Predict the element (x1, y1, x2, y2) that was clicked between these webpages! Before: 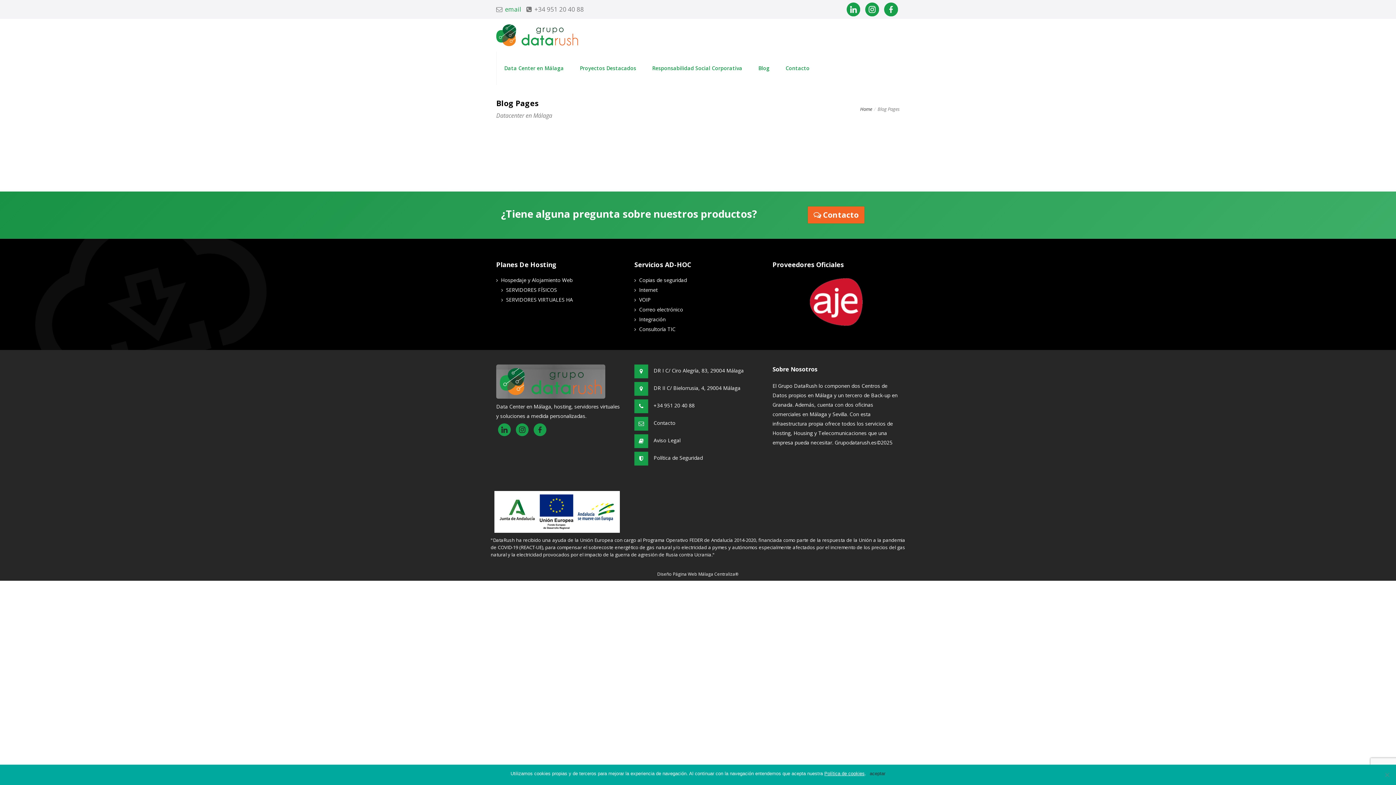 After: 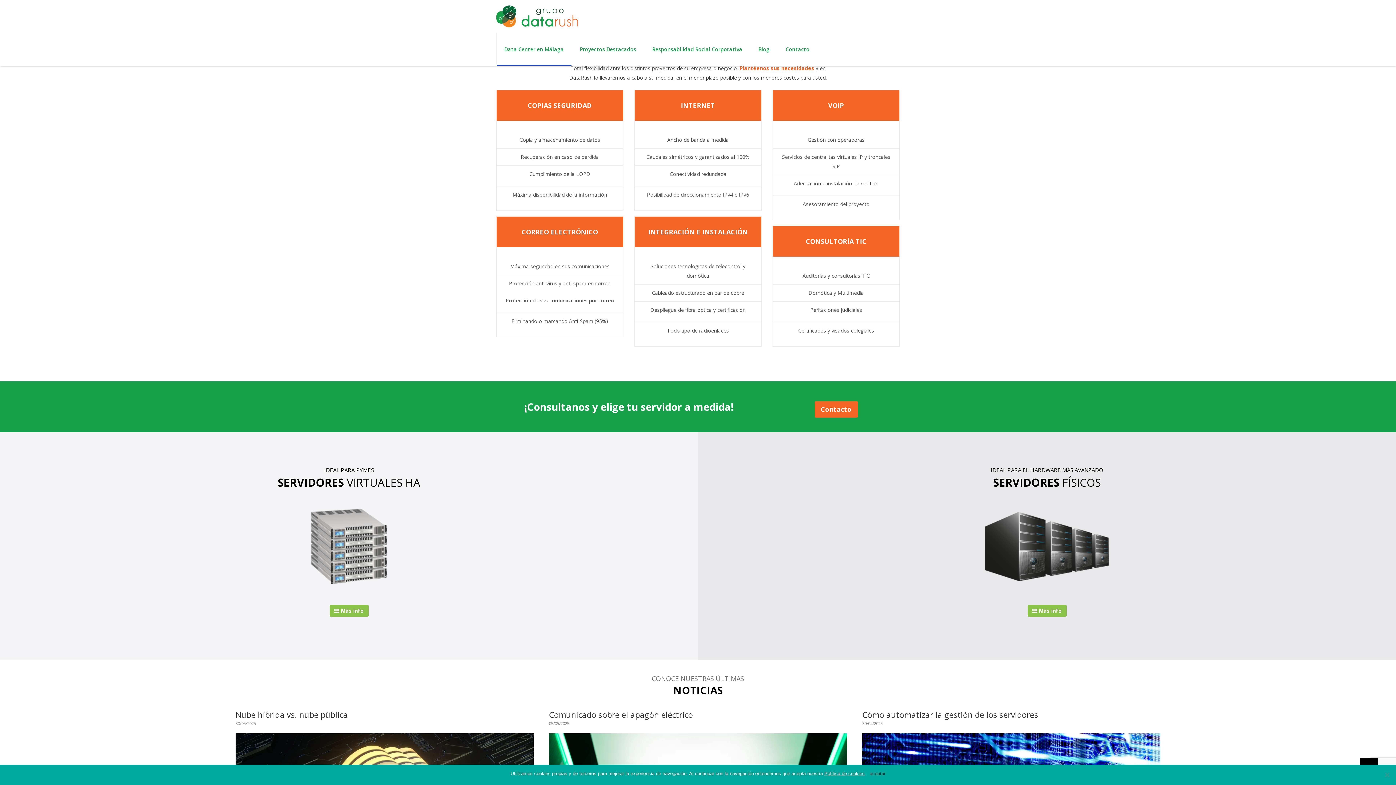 Action: label: Integración bbox: (639, 315, 665, 322)